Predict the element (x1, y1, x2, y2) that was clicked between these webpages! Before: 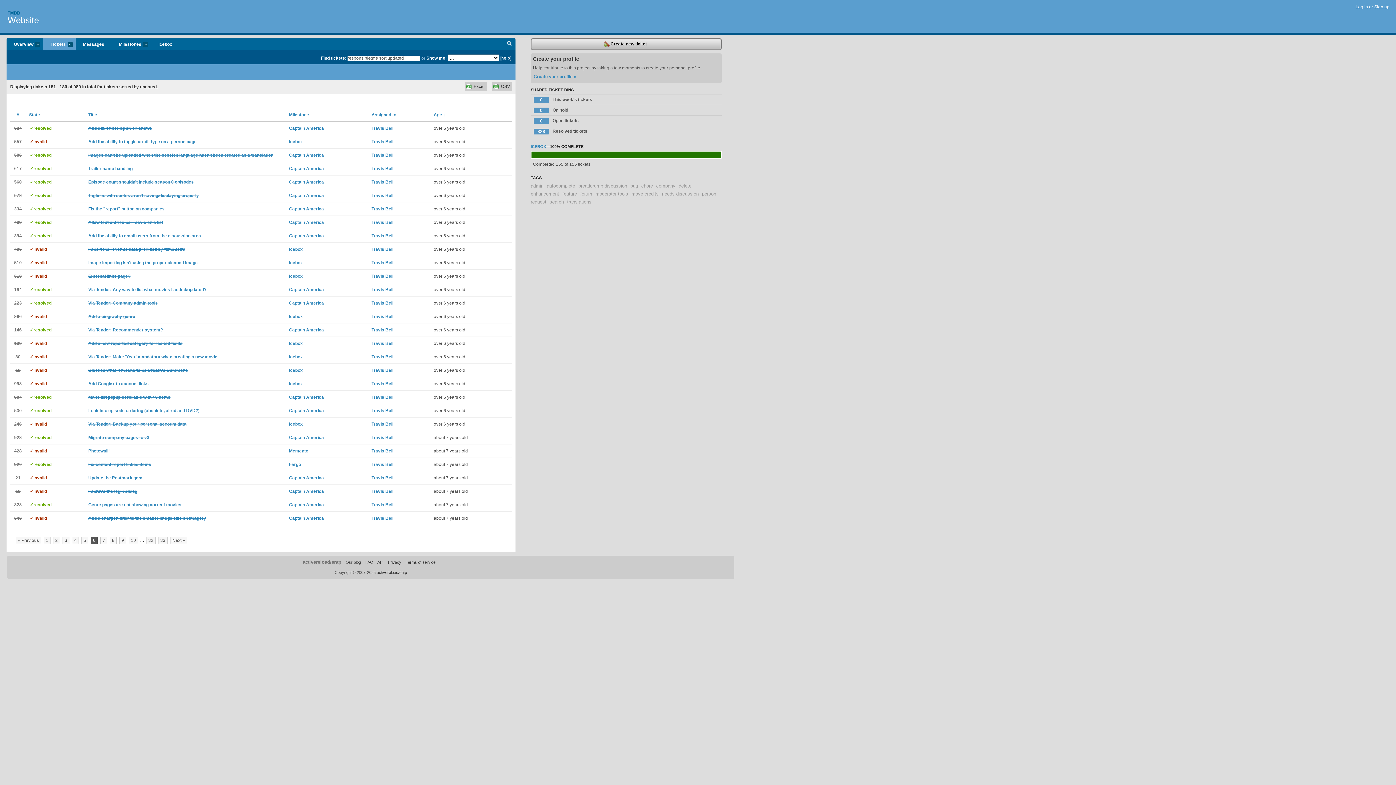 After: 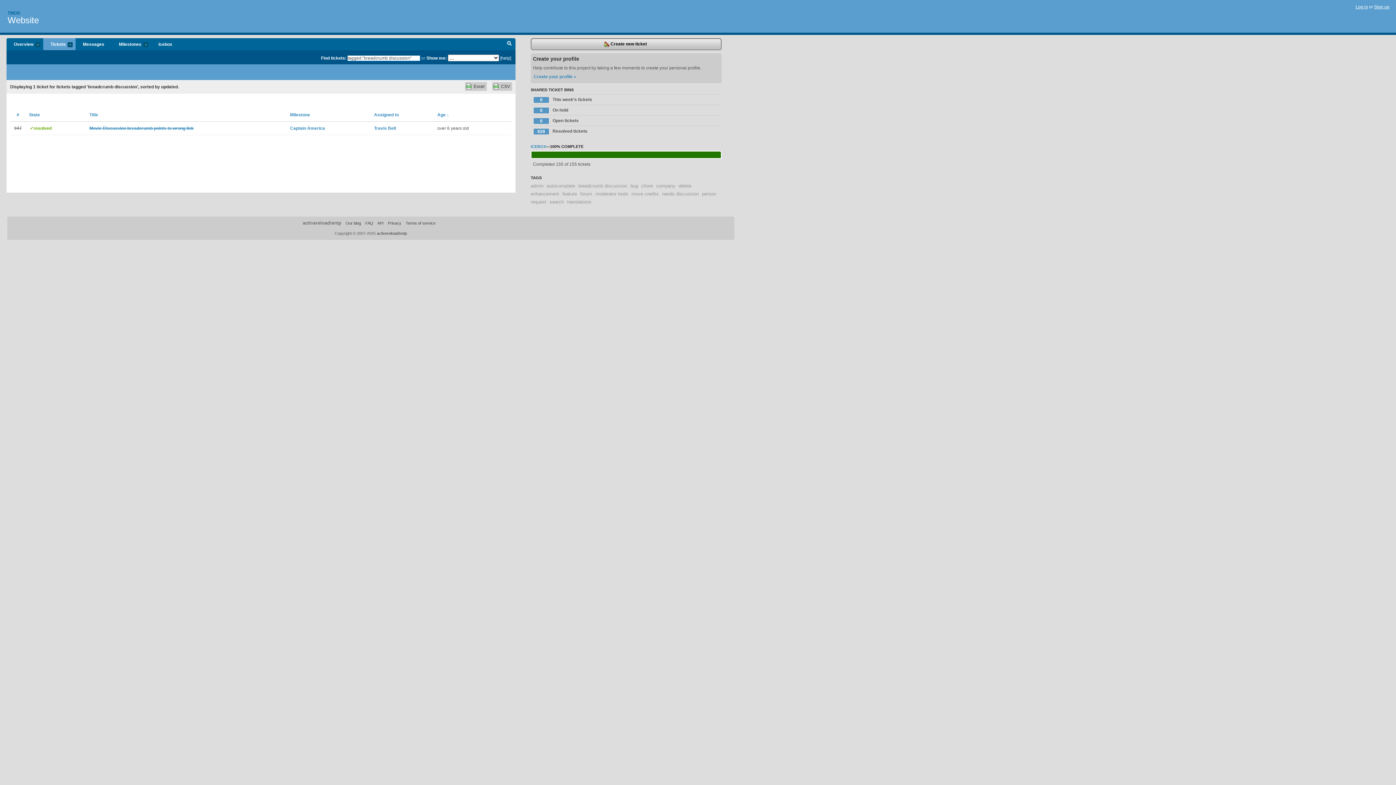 Action: label: breadcrumb discussion bbox: (578, 183, 627, 188)